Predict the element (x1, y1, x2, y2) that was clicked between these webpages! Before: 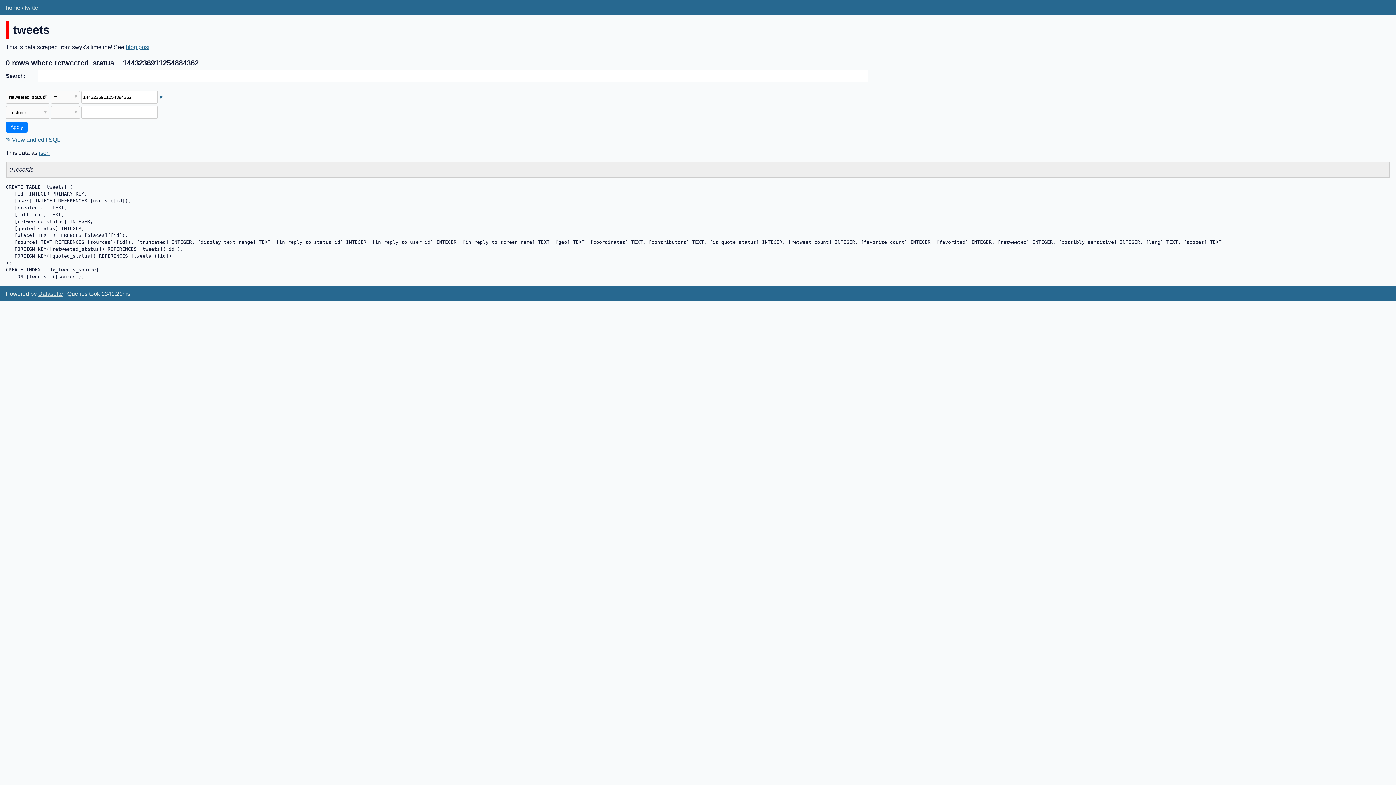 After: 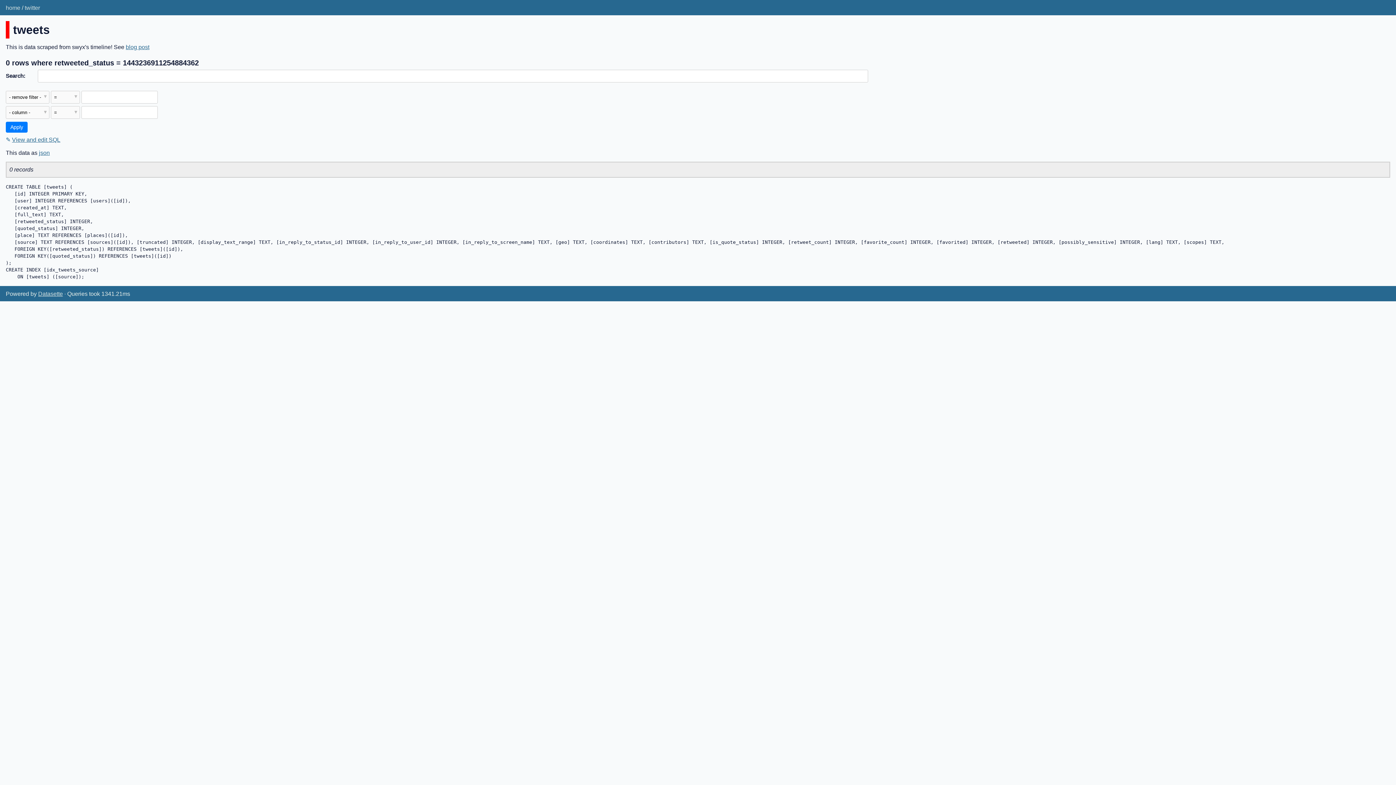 Action: label: Remove this filter bbox: (159, 94, 163, 99)